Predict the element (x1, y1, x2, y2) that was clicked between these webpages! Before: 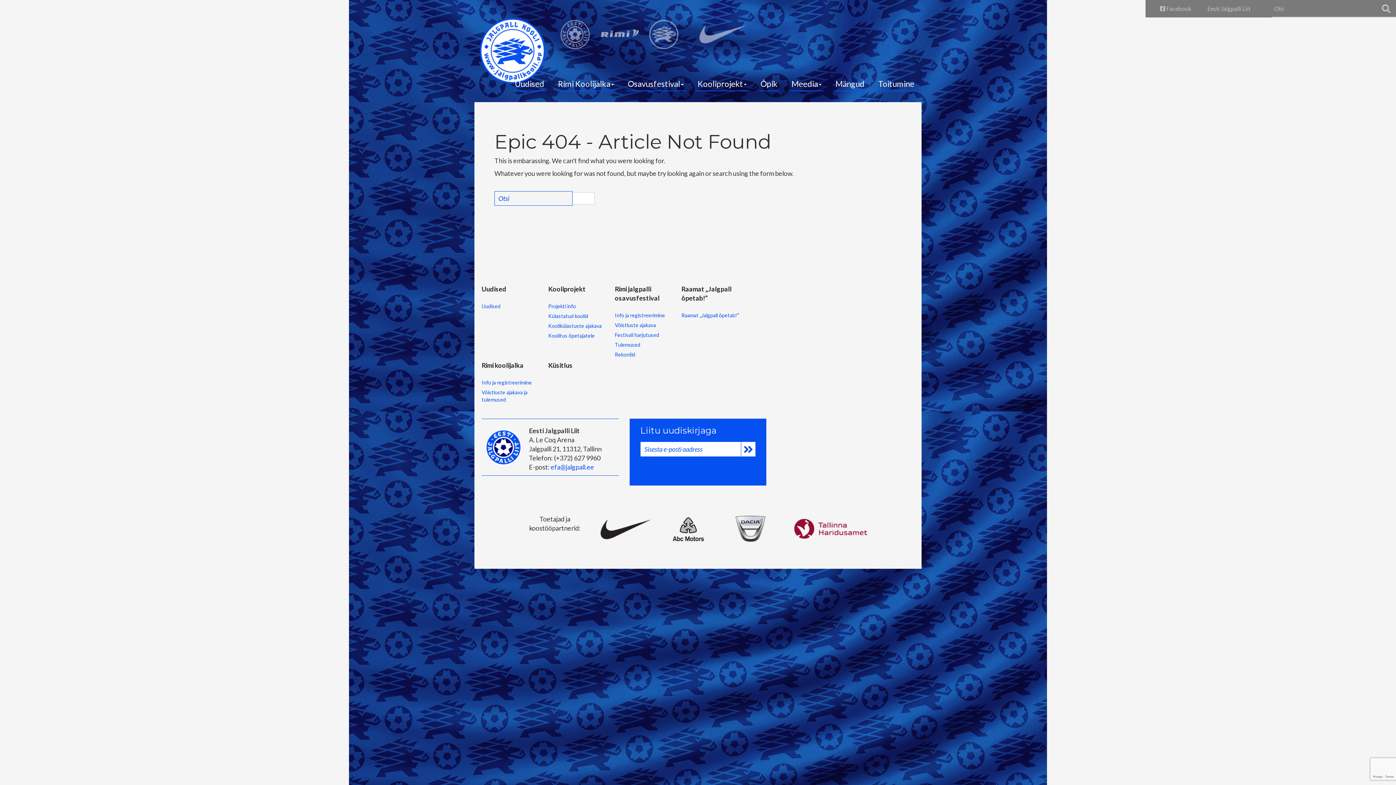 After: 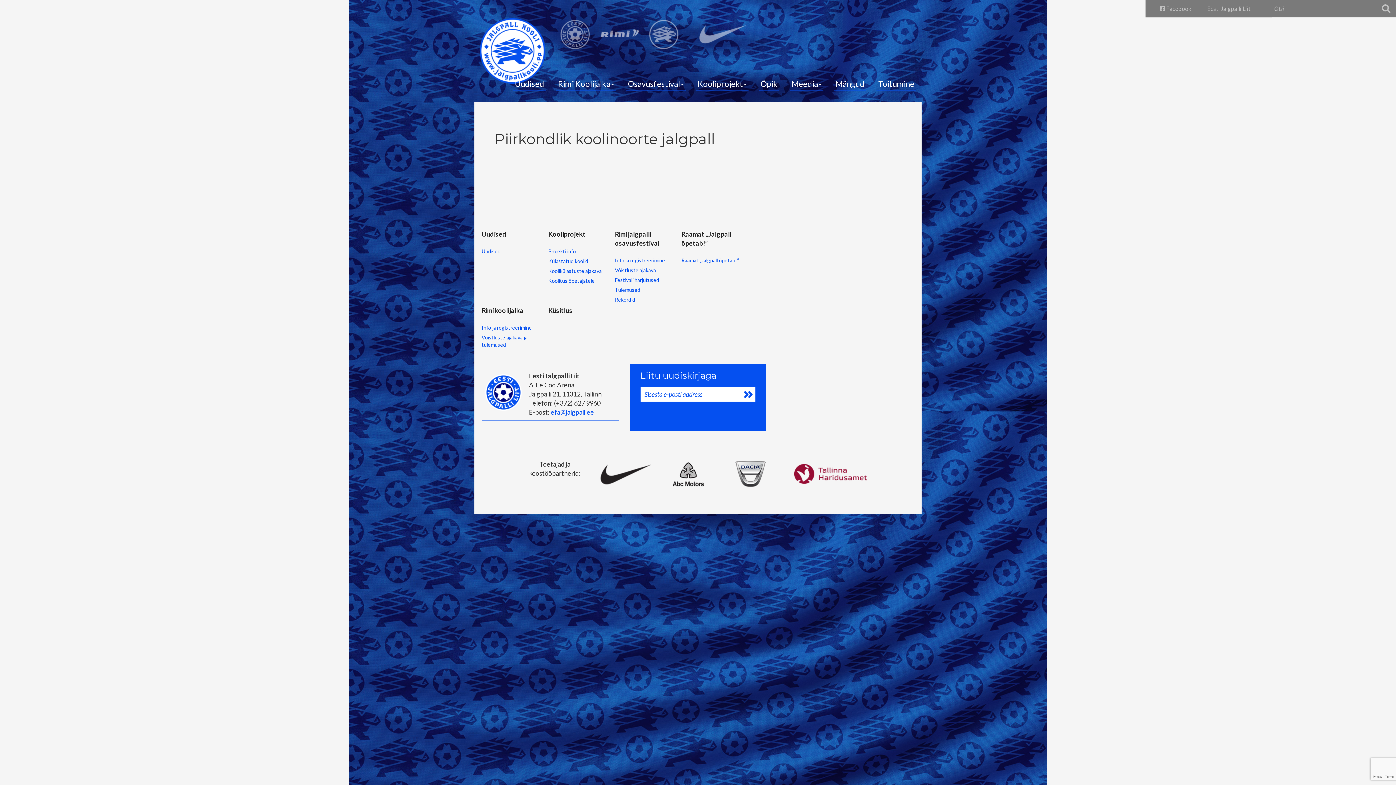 Action: bbox: (481, 361, 523, 369) label: Rimi koolijalka